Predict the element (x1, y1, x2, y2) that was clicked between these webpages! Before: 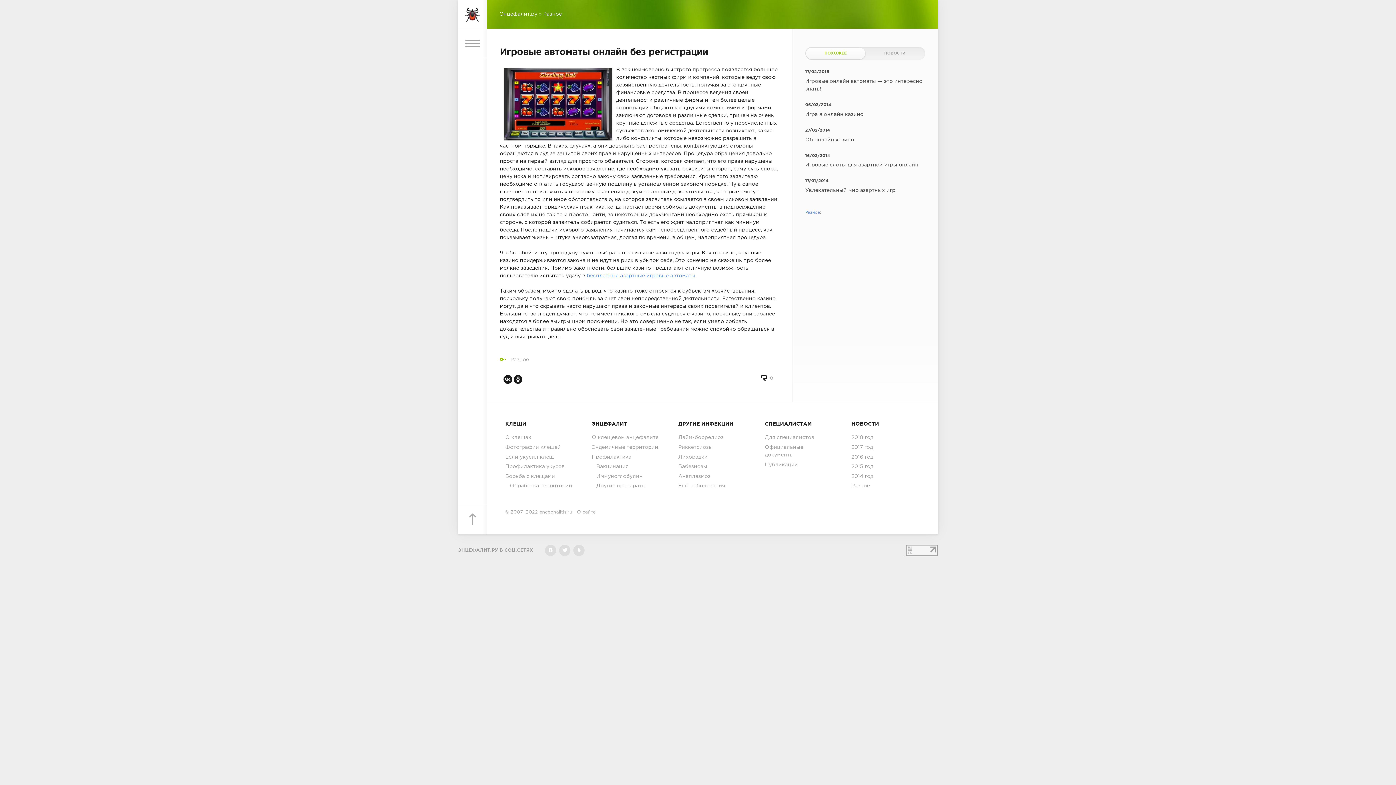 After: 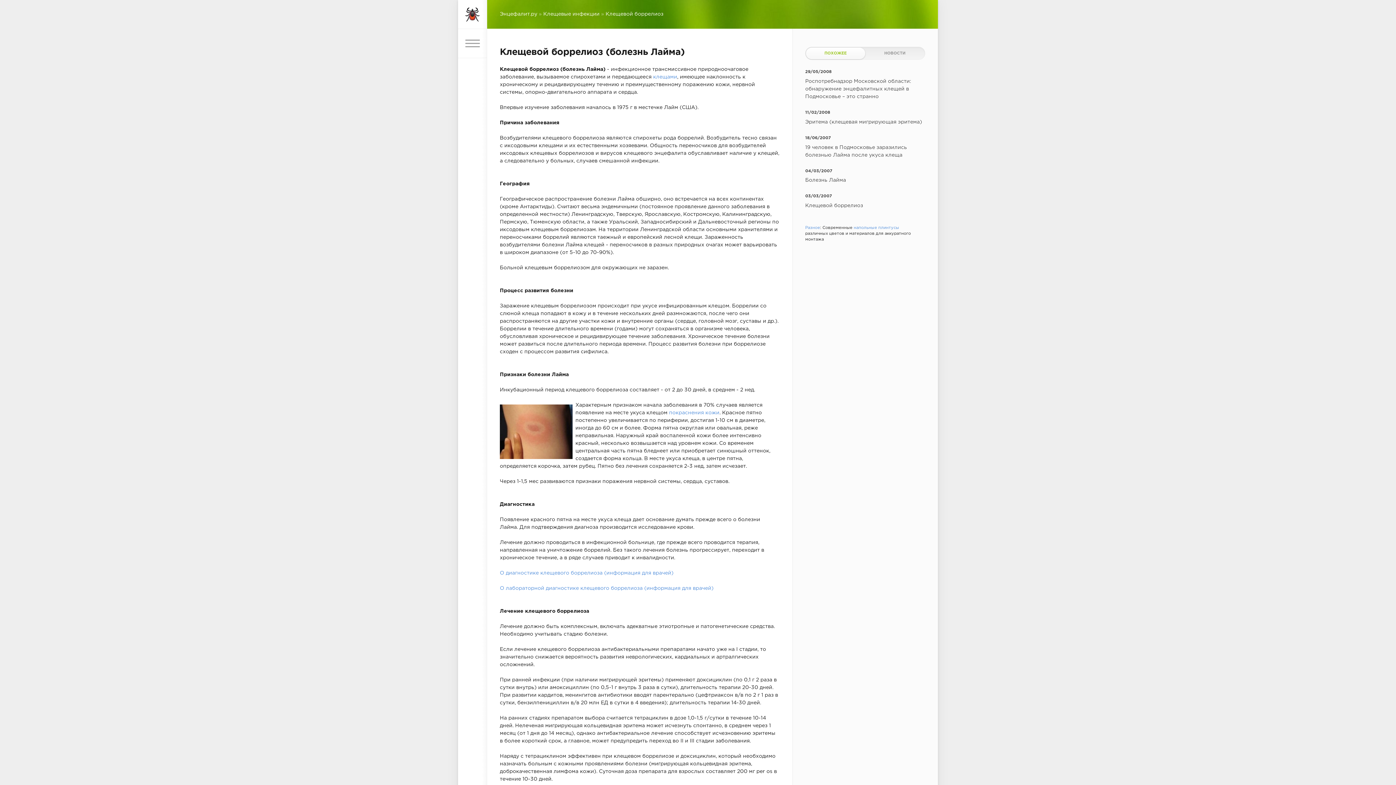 Action: bbox: (678, 433, 746, 442) label: Лайм-боррелиоз